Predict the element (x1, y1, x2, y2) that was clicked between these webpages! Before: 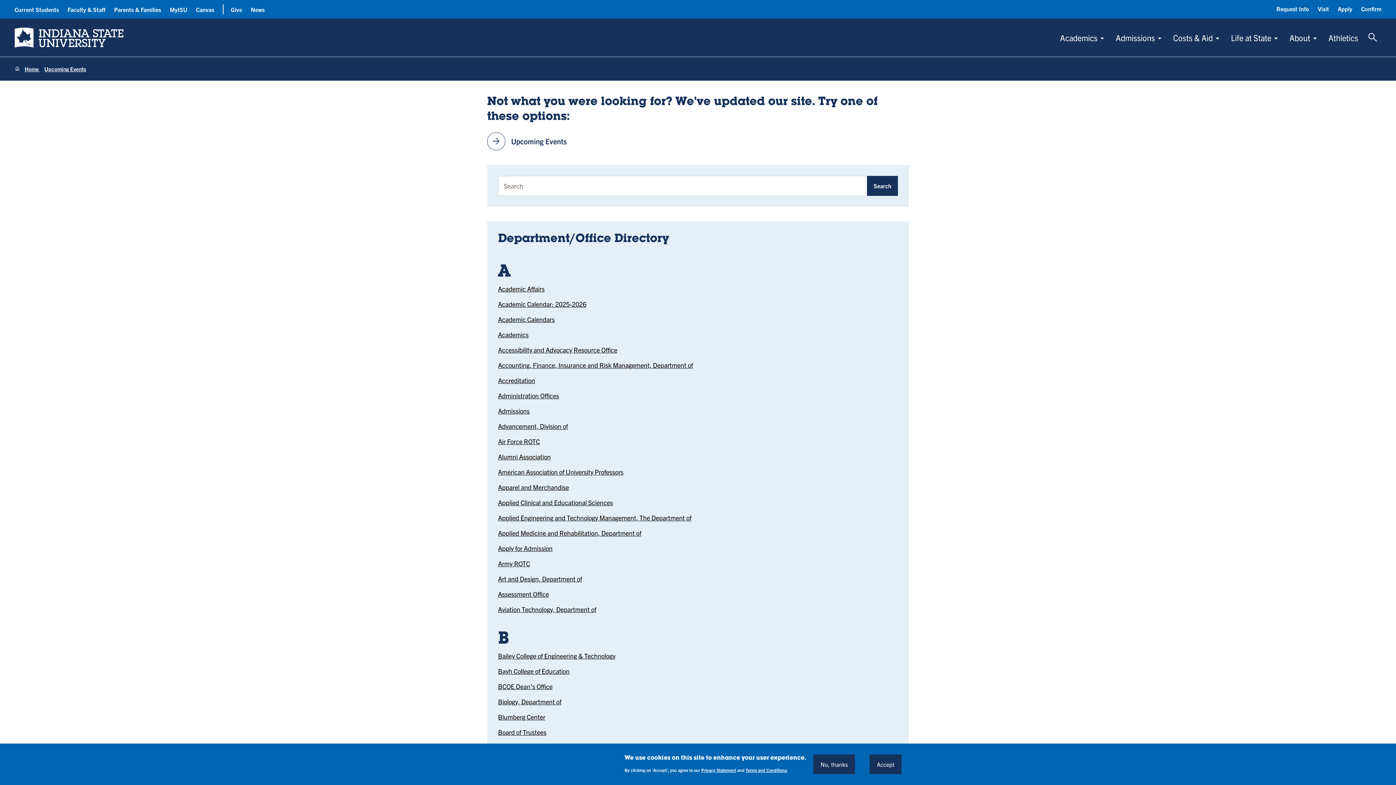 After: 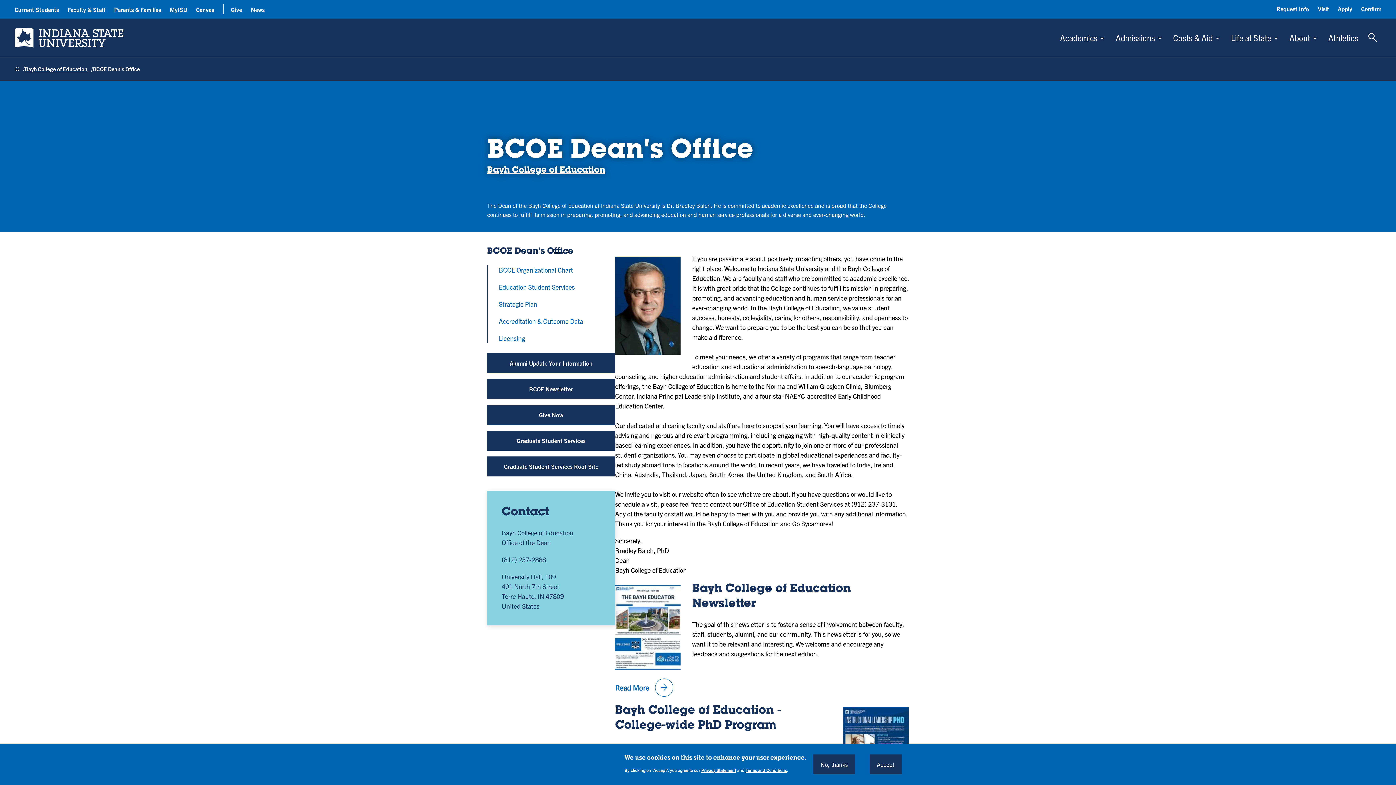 Action: bbox: (498, 682, 552, 690) label: BCOE Dean's Office